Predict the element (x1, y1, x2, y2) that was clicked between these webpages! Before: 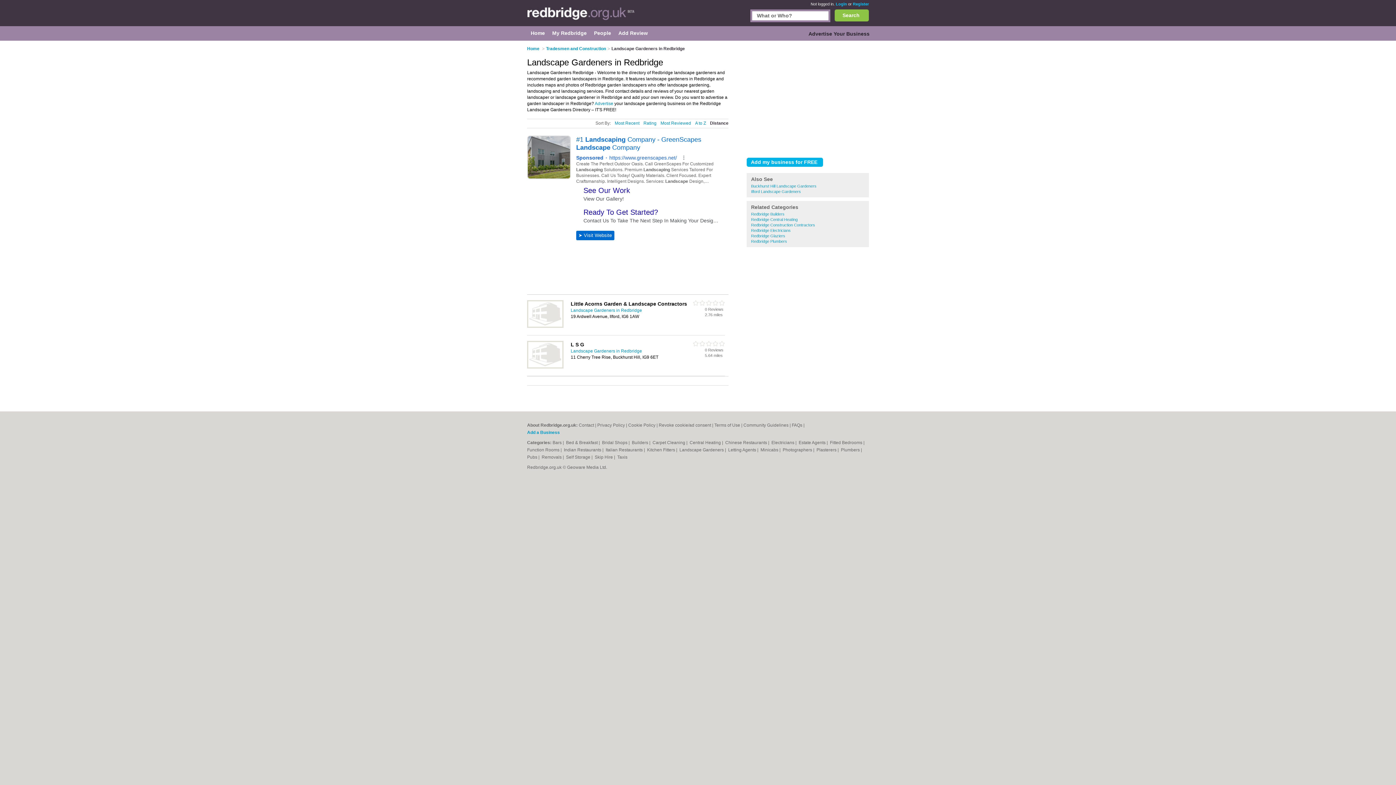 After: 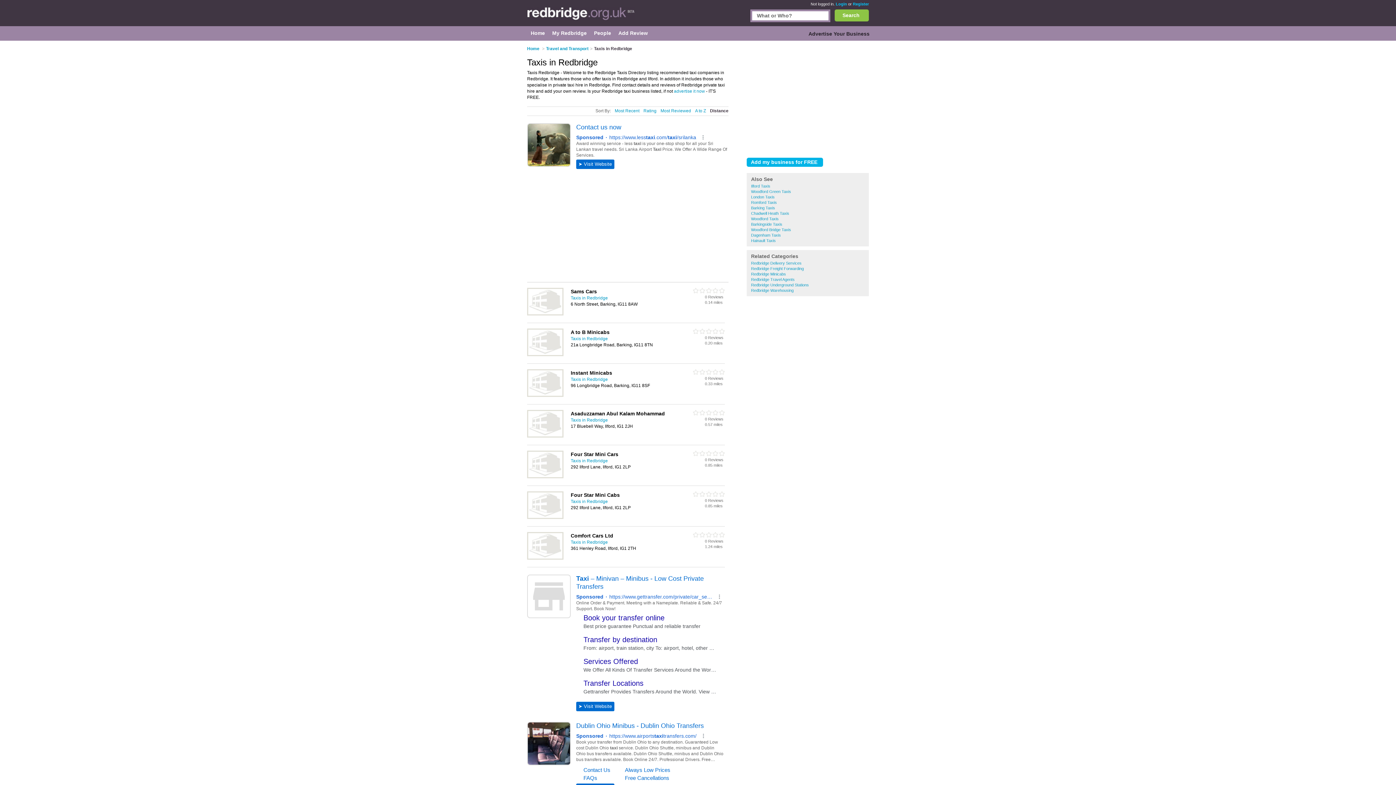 Action: bbox: (617, 454, 627, 460) label: Taxis